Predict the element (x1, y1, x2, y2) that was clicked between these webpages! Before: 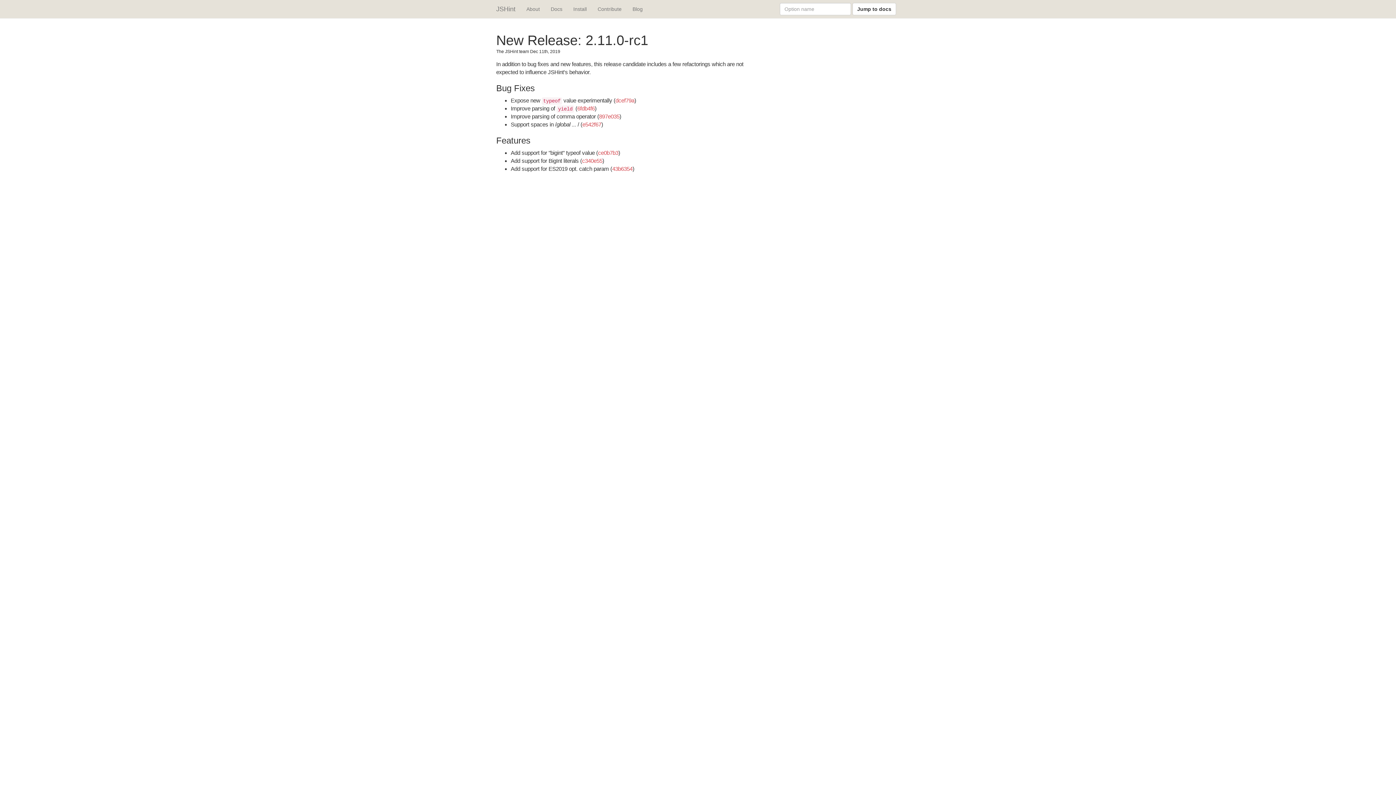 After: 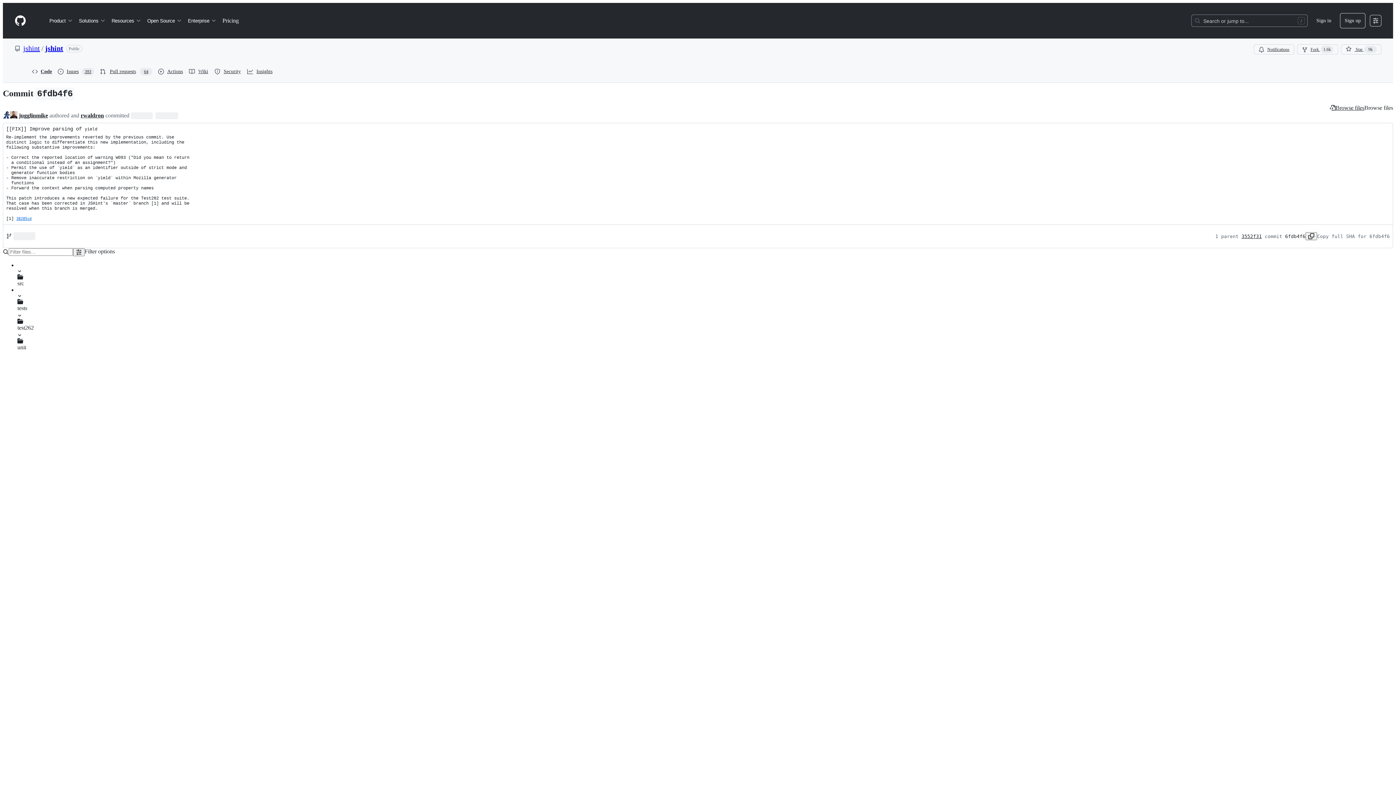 Action: bbox: (577, 105, 594, 111) label: 6fdb4f6